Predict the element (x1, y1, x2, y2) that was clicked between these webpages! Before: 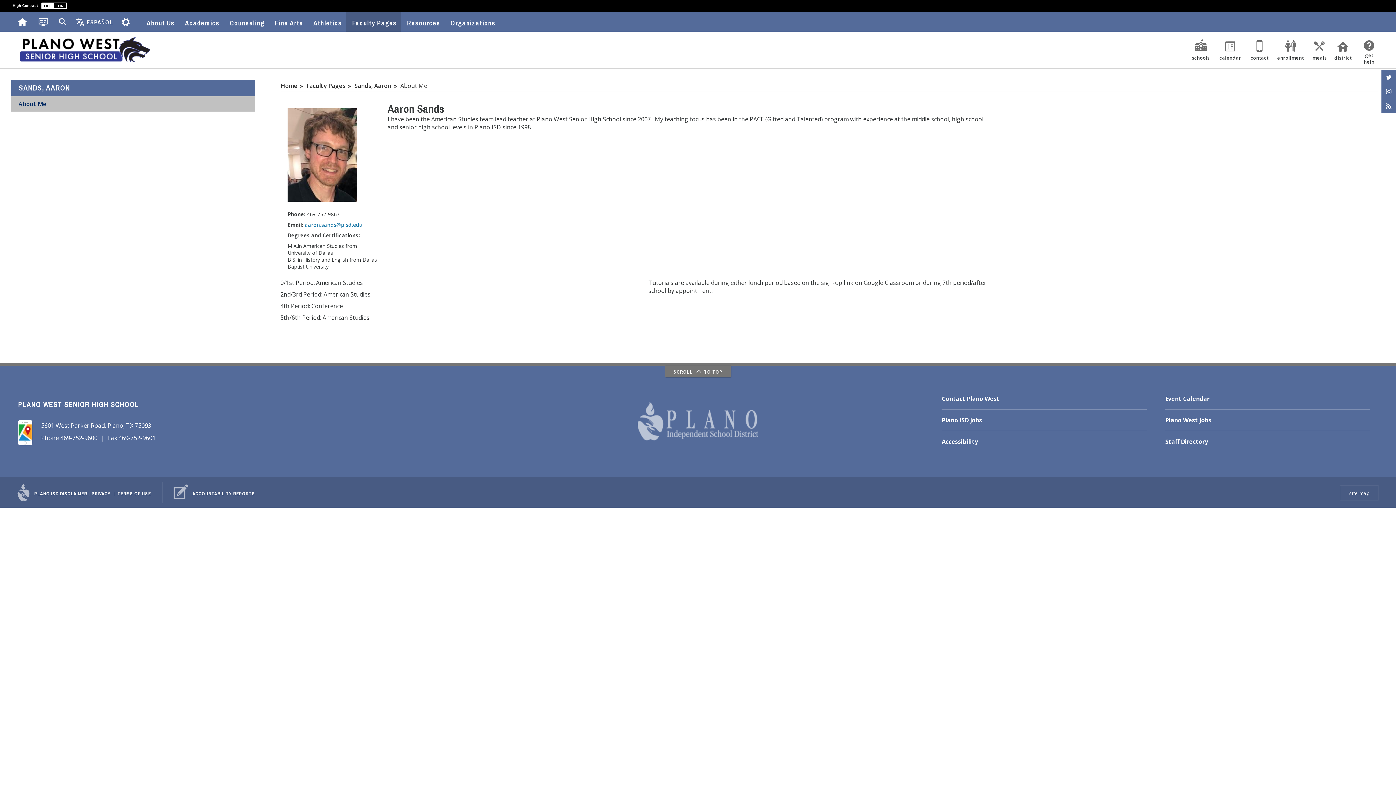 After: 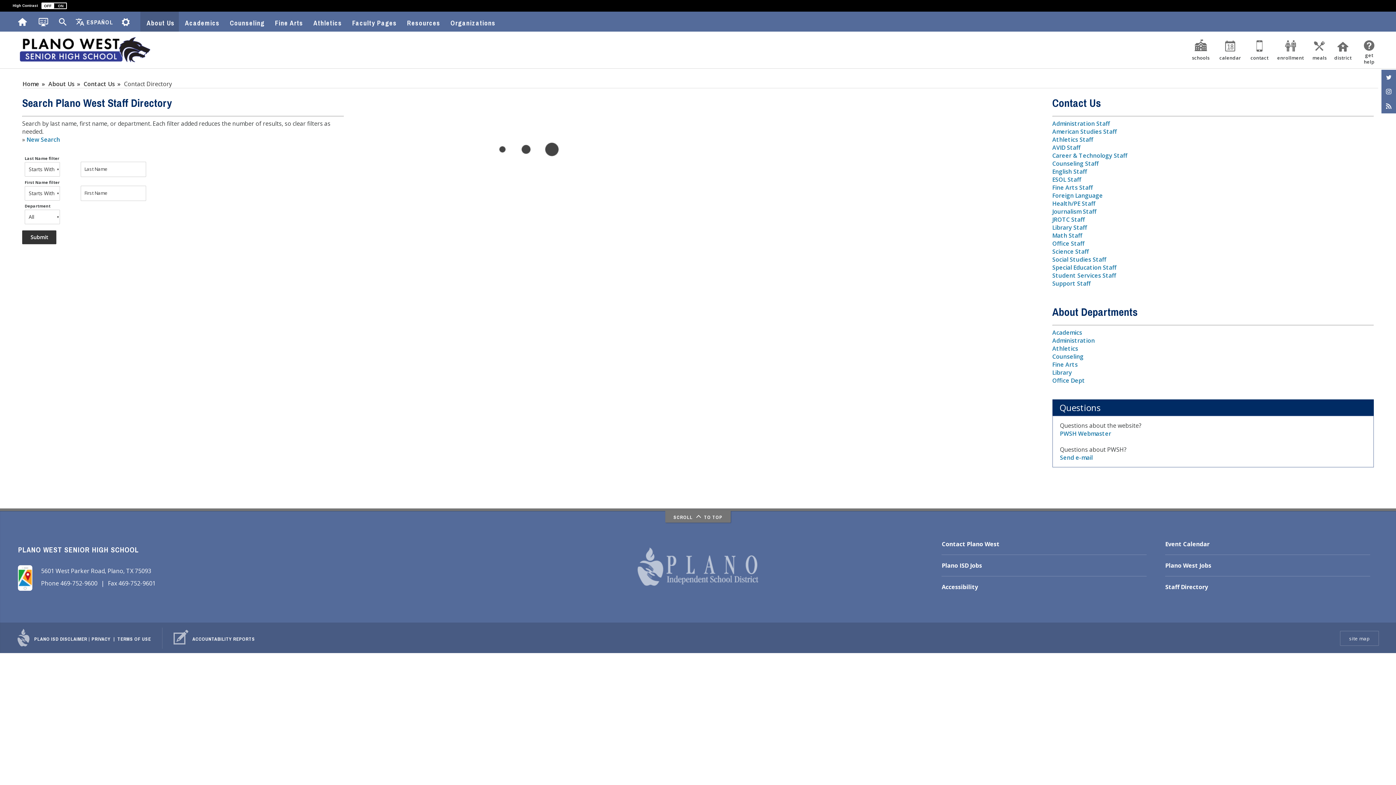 Action: bbox: (941, 388, 1147, 409) label: Contact Plano West